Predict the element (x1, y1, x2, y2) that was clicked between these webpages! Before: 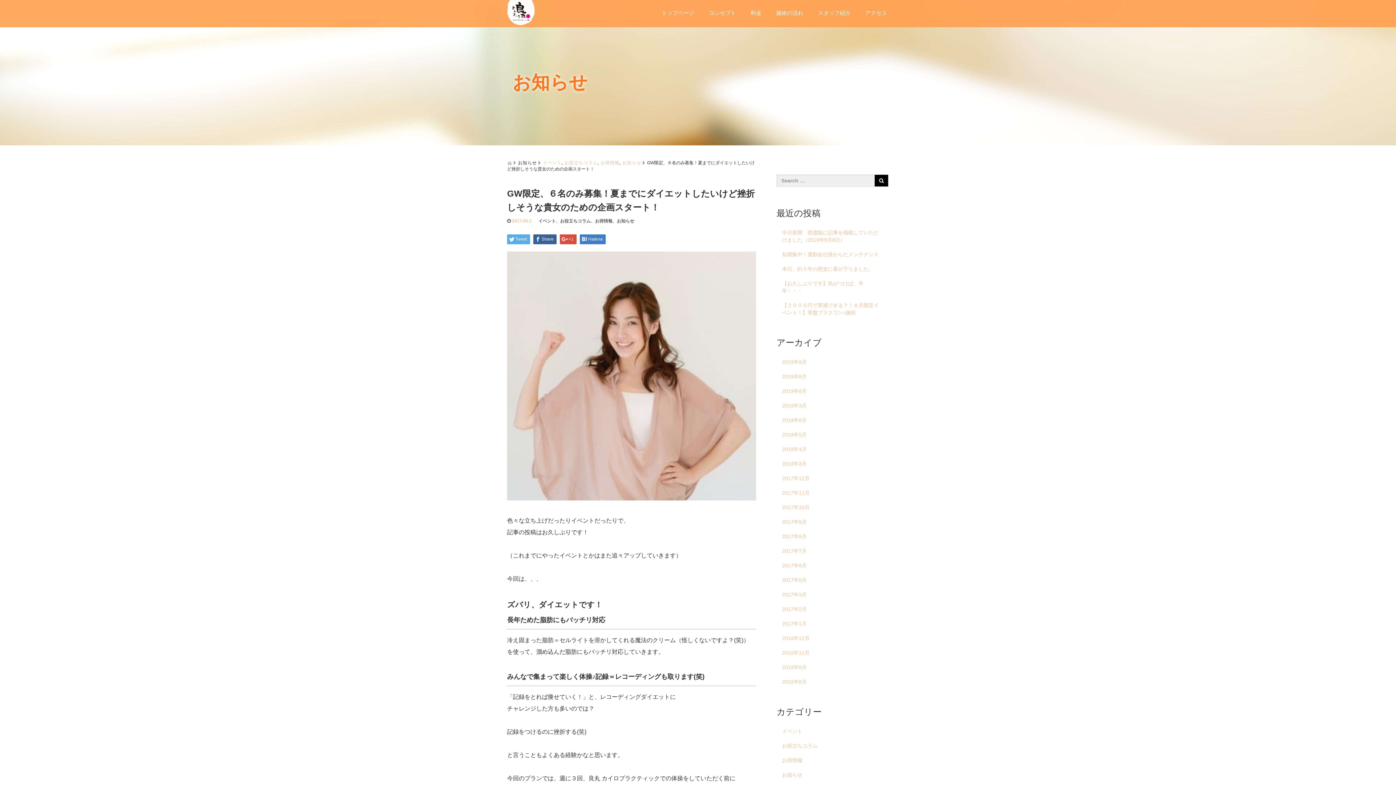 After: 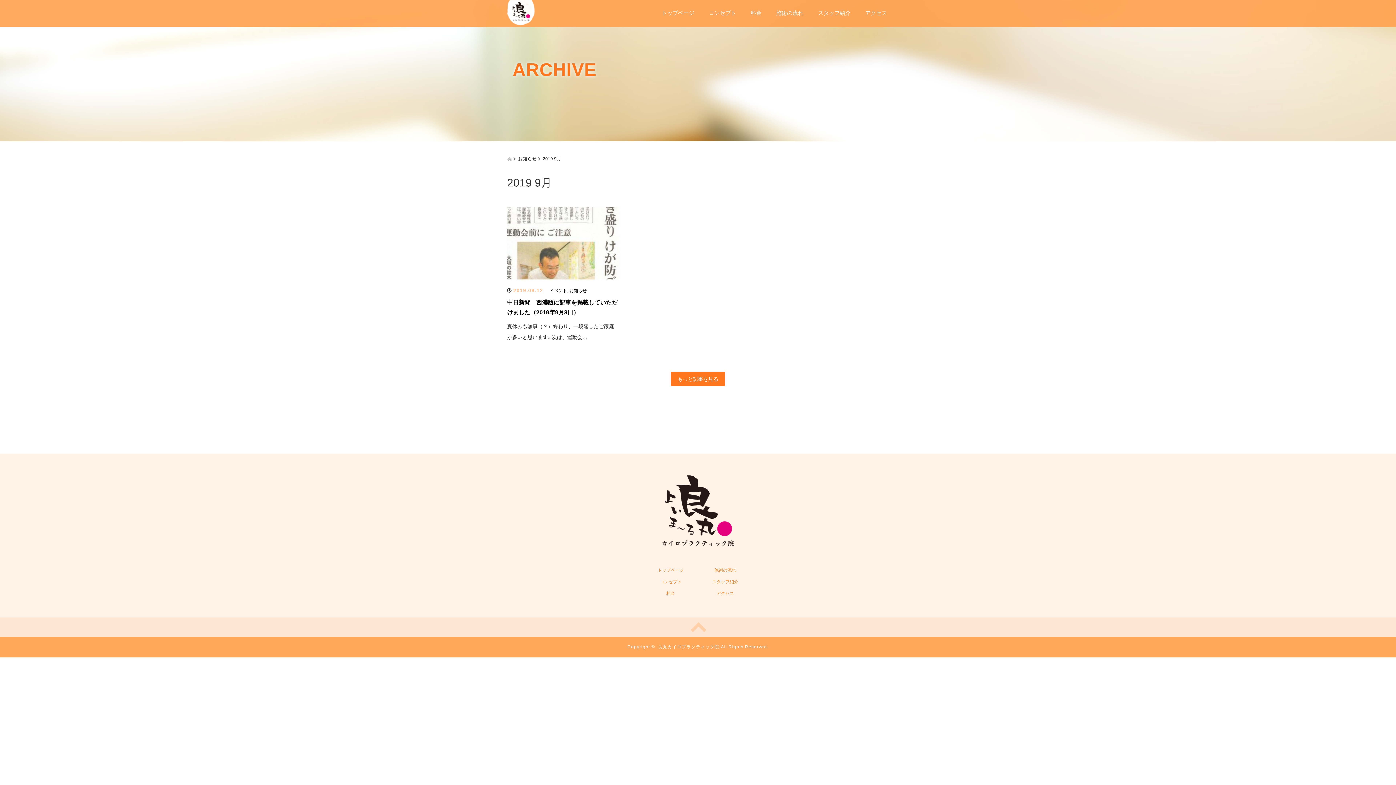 Action: label: 2019年9月 bbox: (776, 354, 889, 369)